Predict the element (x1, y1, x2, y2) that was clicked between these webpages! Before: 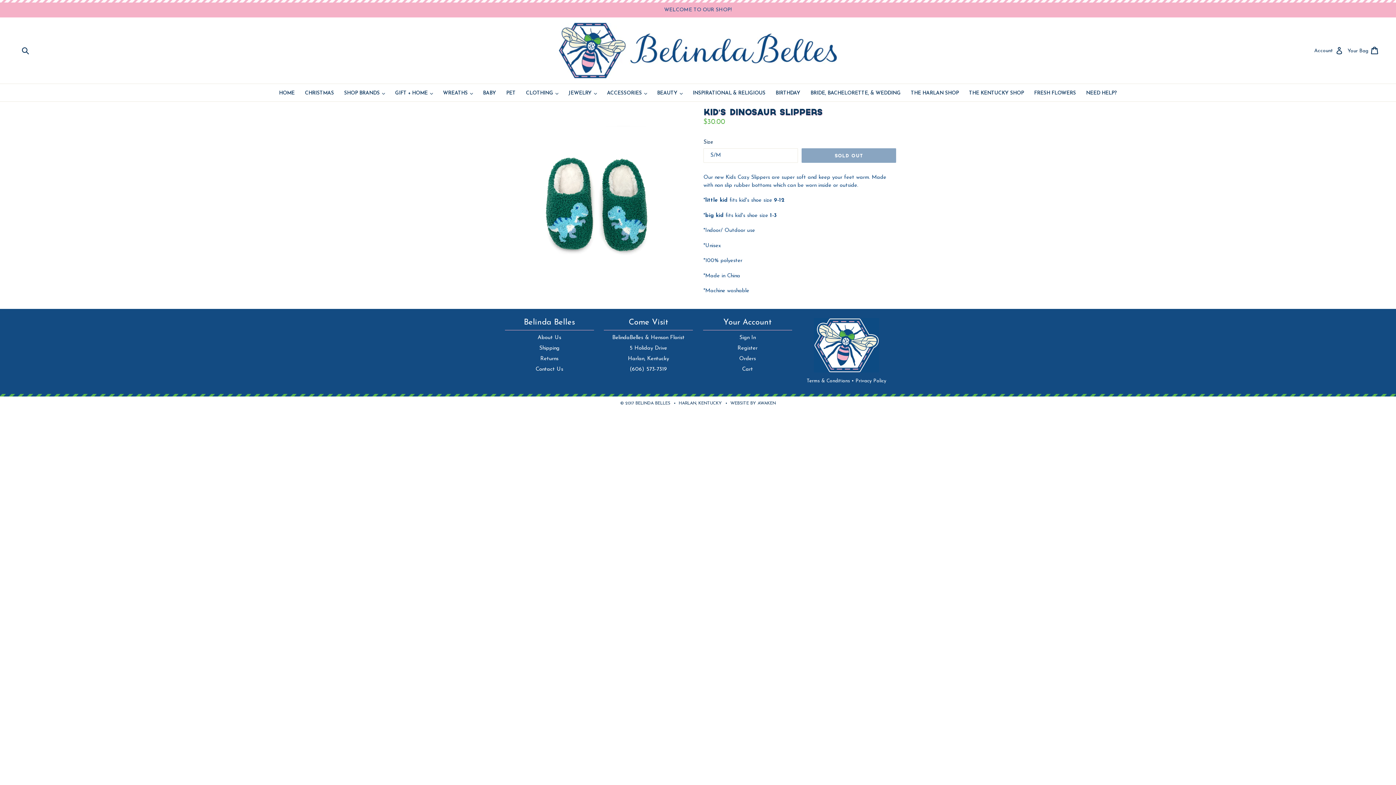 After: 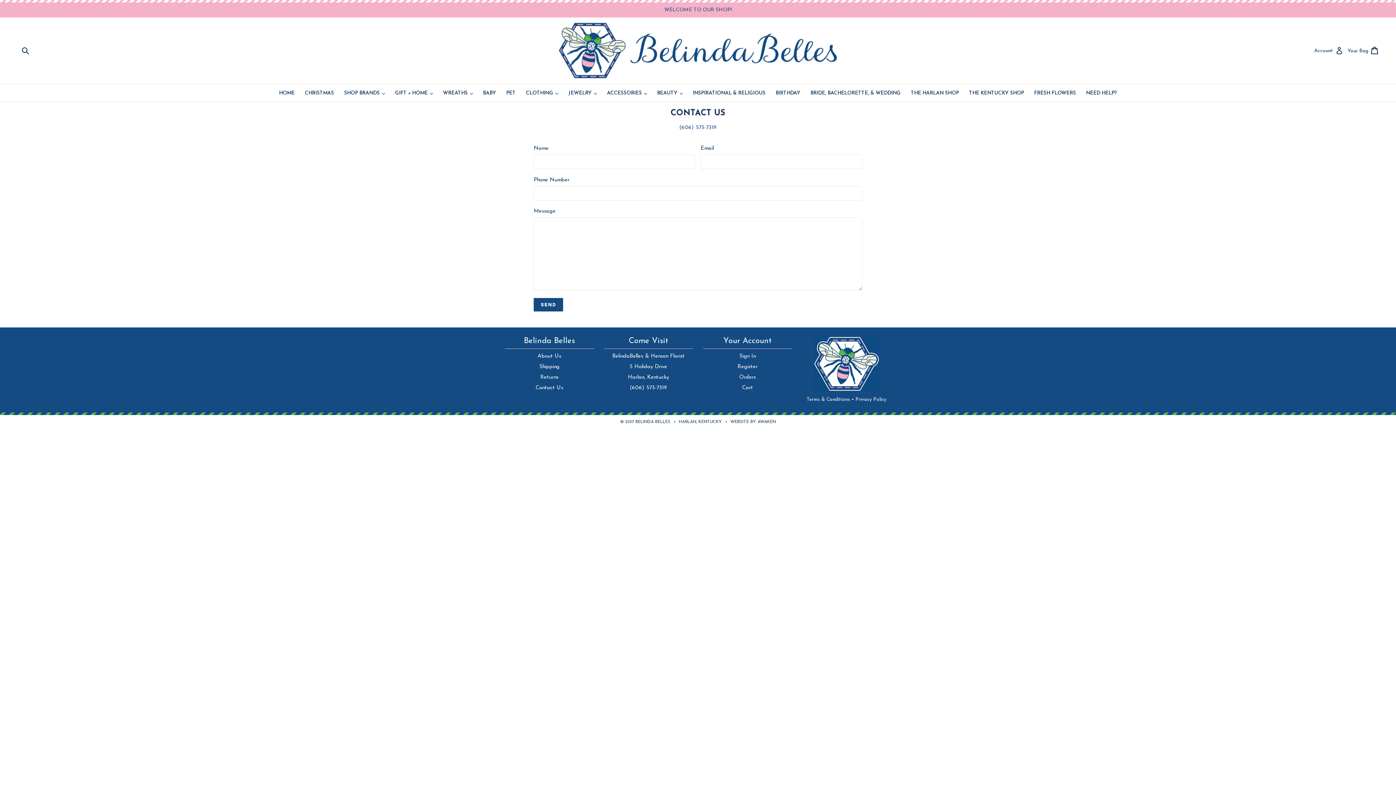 Action: bbox: (535, 366, 563, 372) label: Contact Us